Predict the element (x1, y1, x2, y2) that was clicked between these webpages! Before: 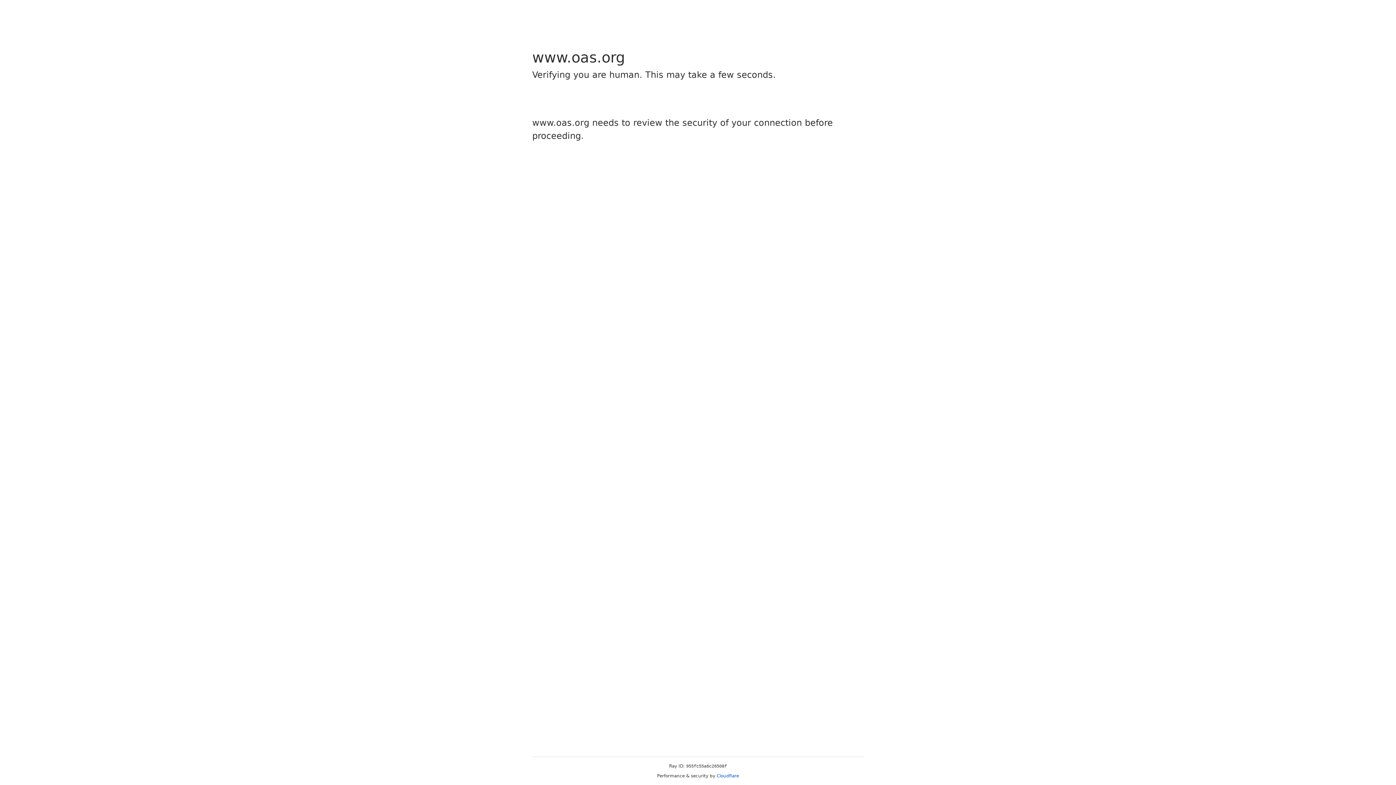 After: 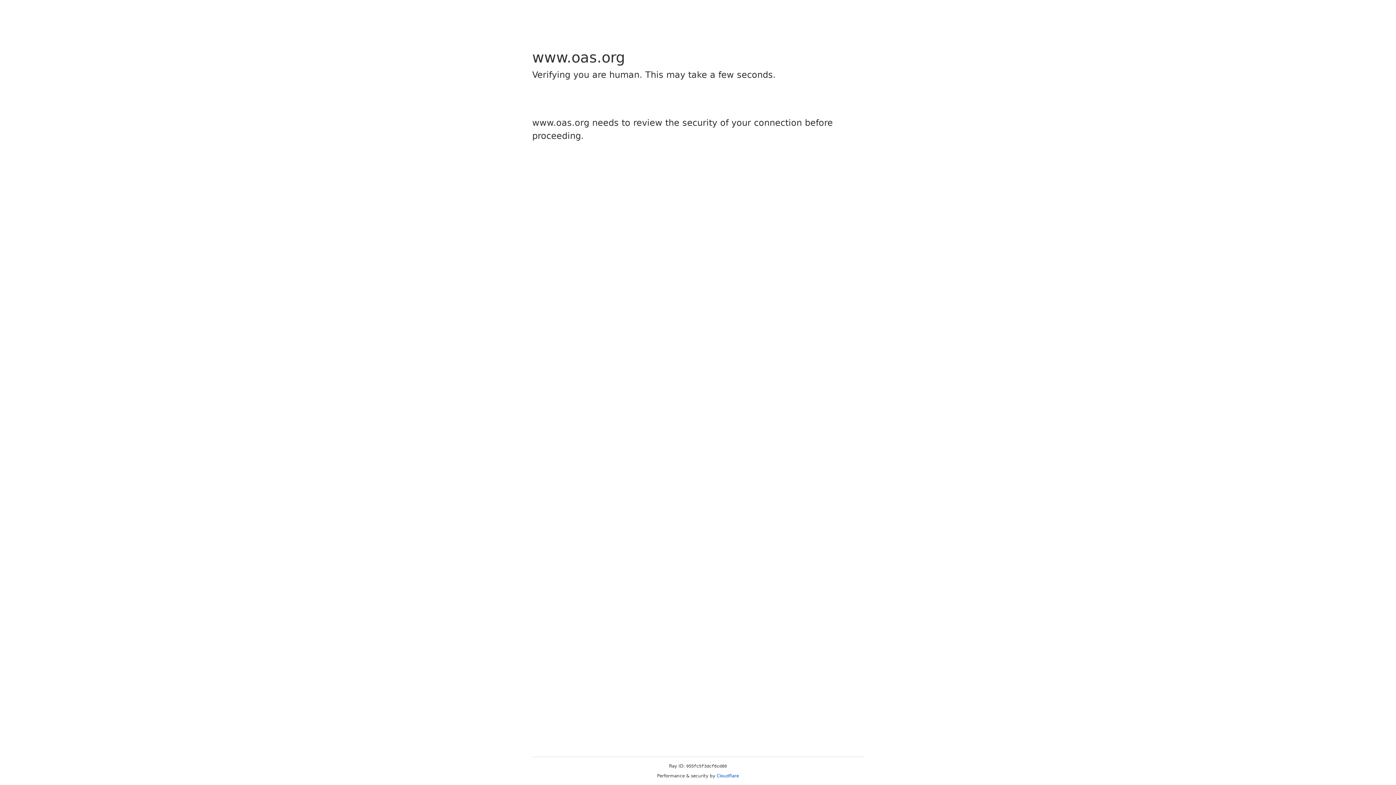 Action: bbox: (716, 773, 739, 778) label: Cloudflare